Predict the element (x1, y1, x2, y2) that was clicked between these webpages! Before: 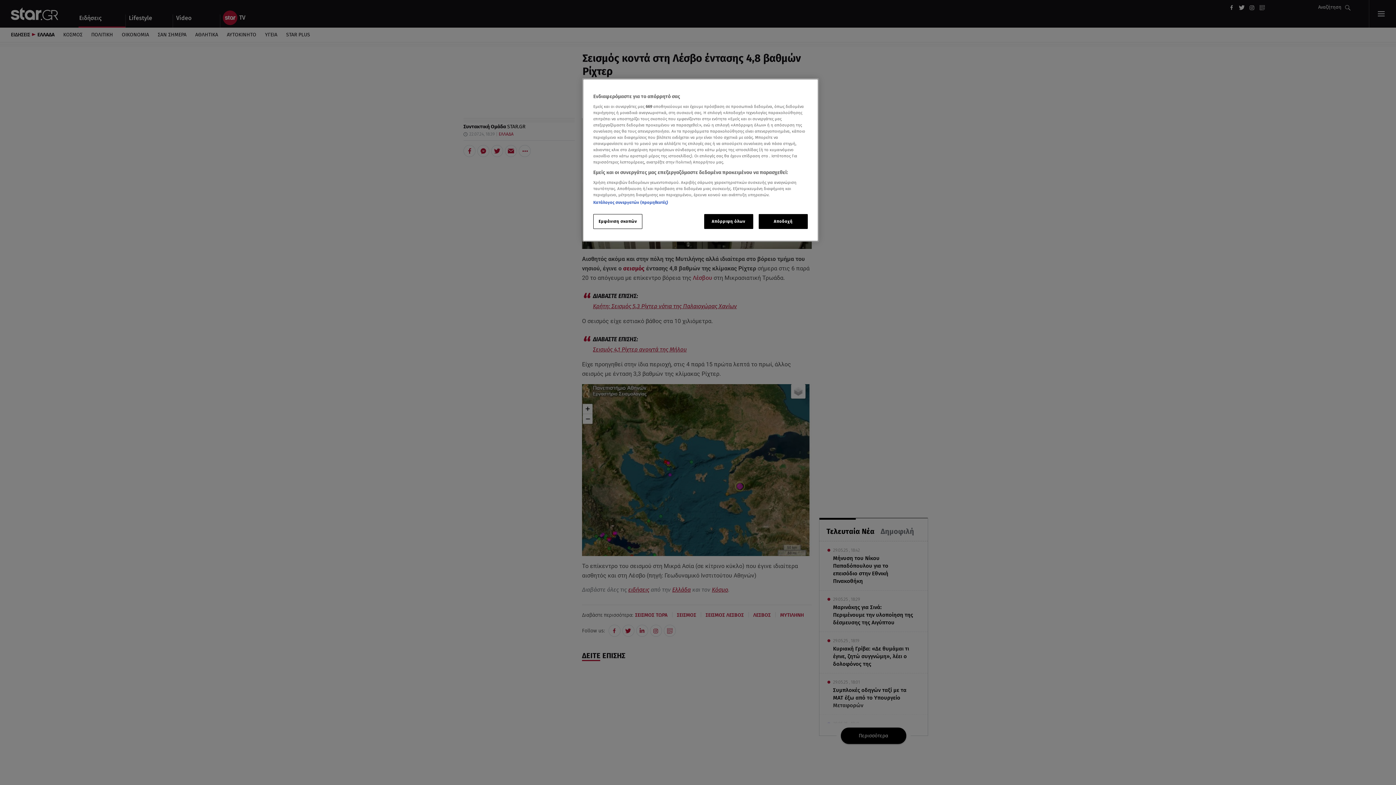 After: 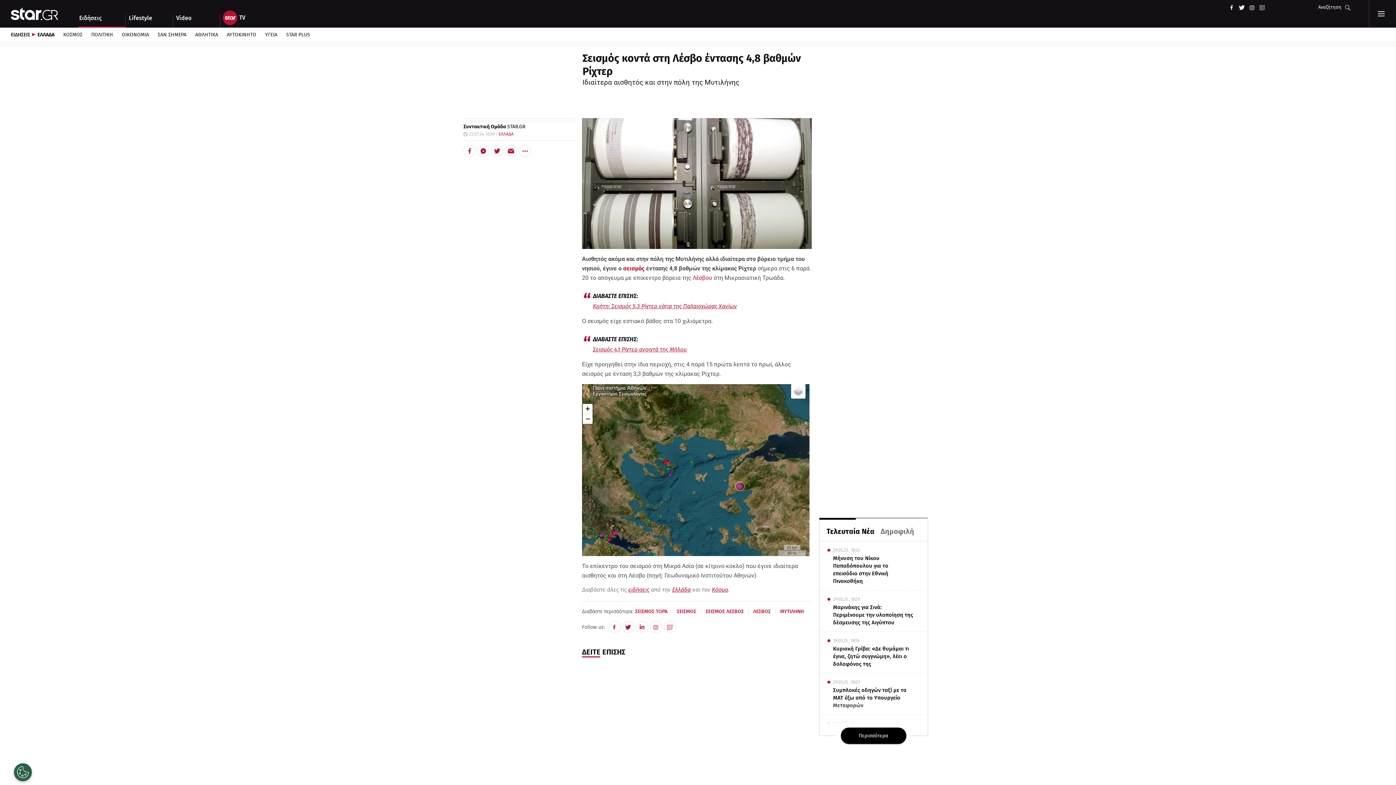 Action: label: Αποδοχή bbox: (758, 214, 808, 229)